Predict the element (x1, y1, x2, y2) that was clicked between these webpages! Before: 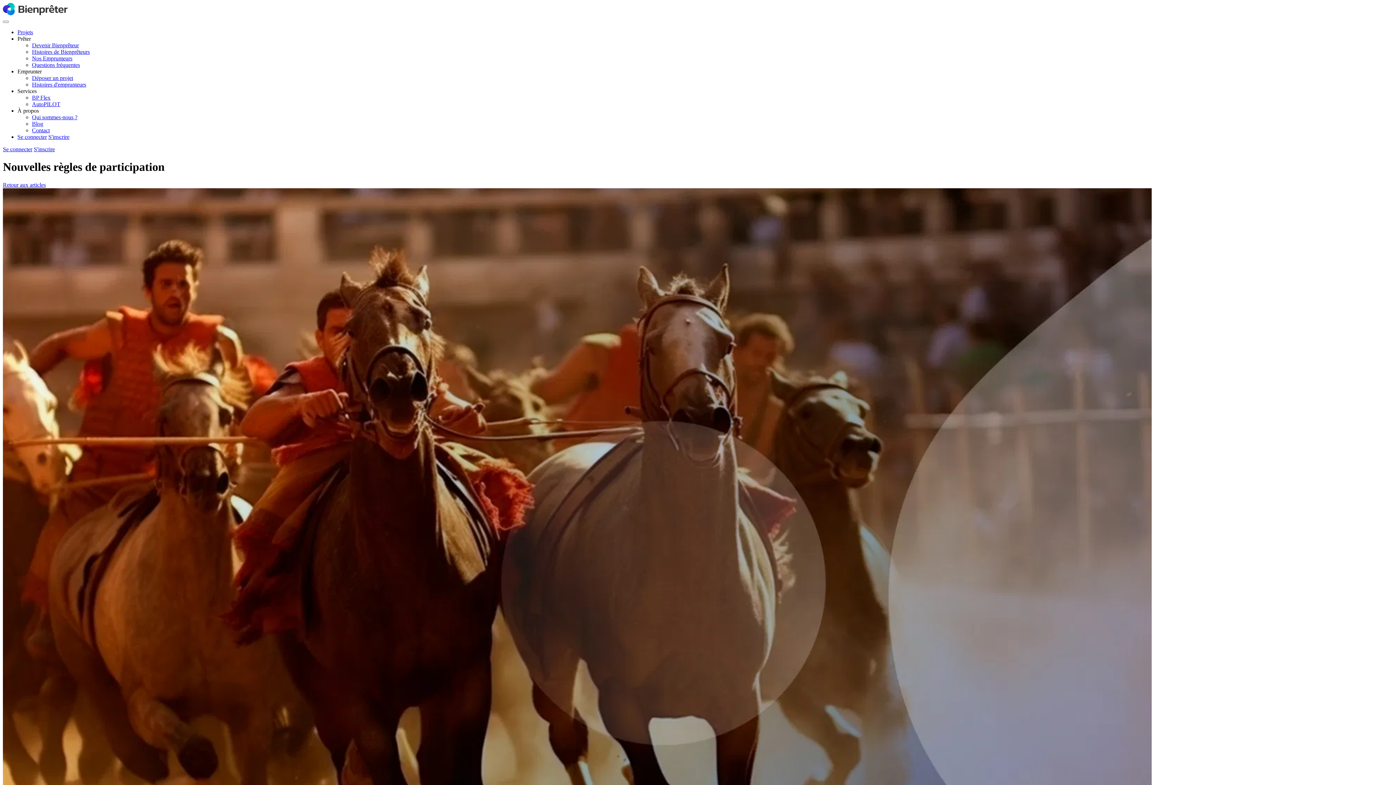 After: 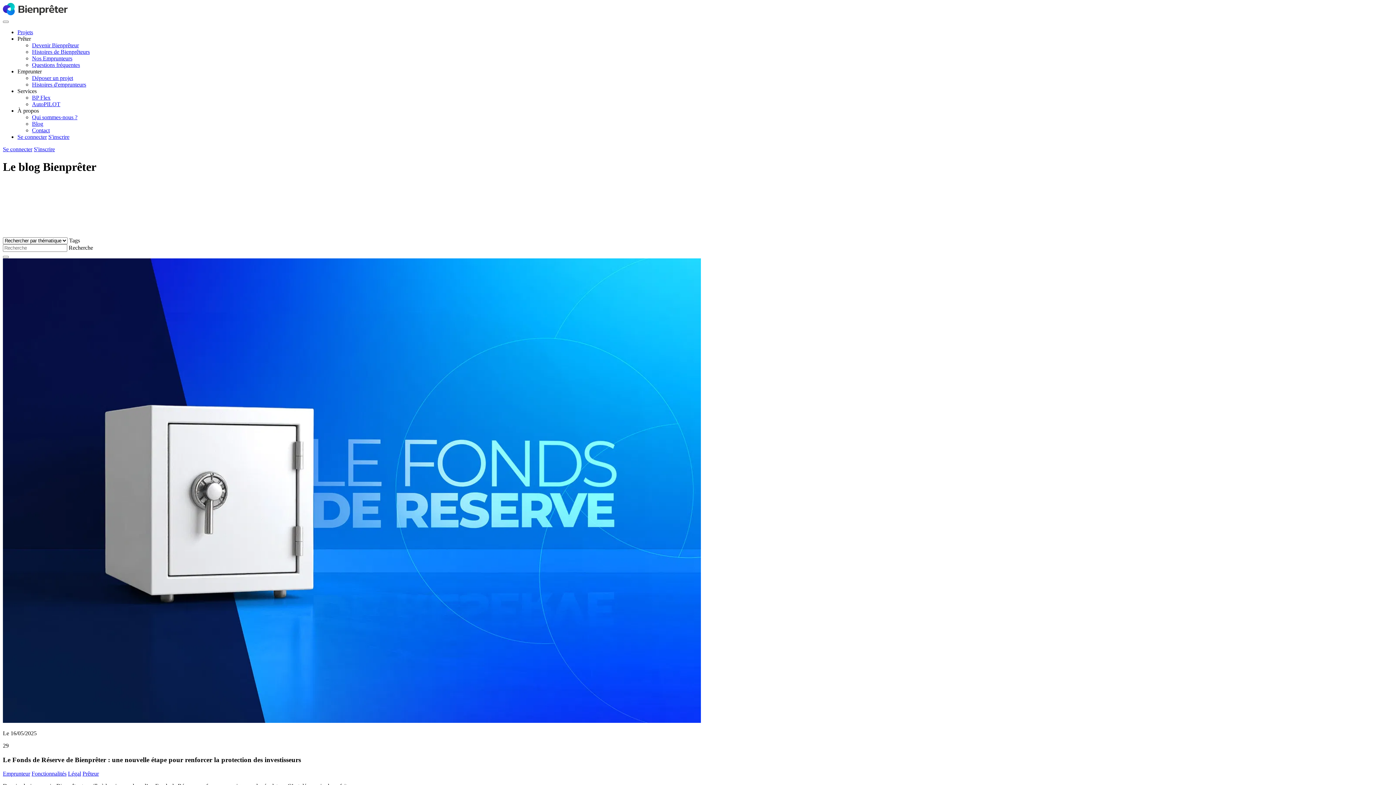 Action: bbox: (32, 120, 43, 126) label: Blog